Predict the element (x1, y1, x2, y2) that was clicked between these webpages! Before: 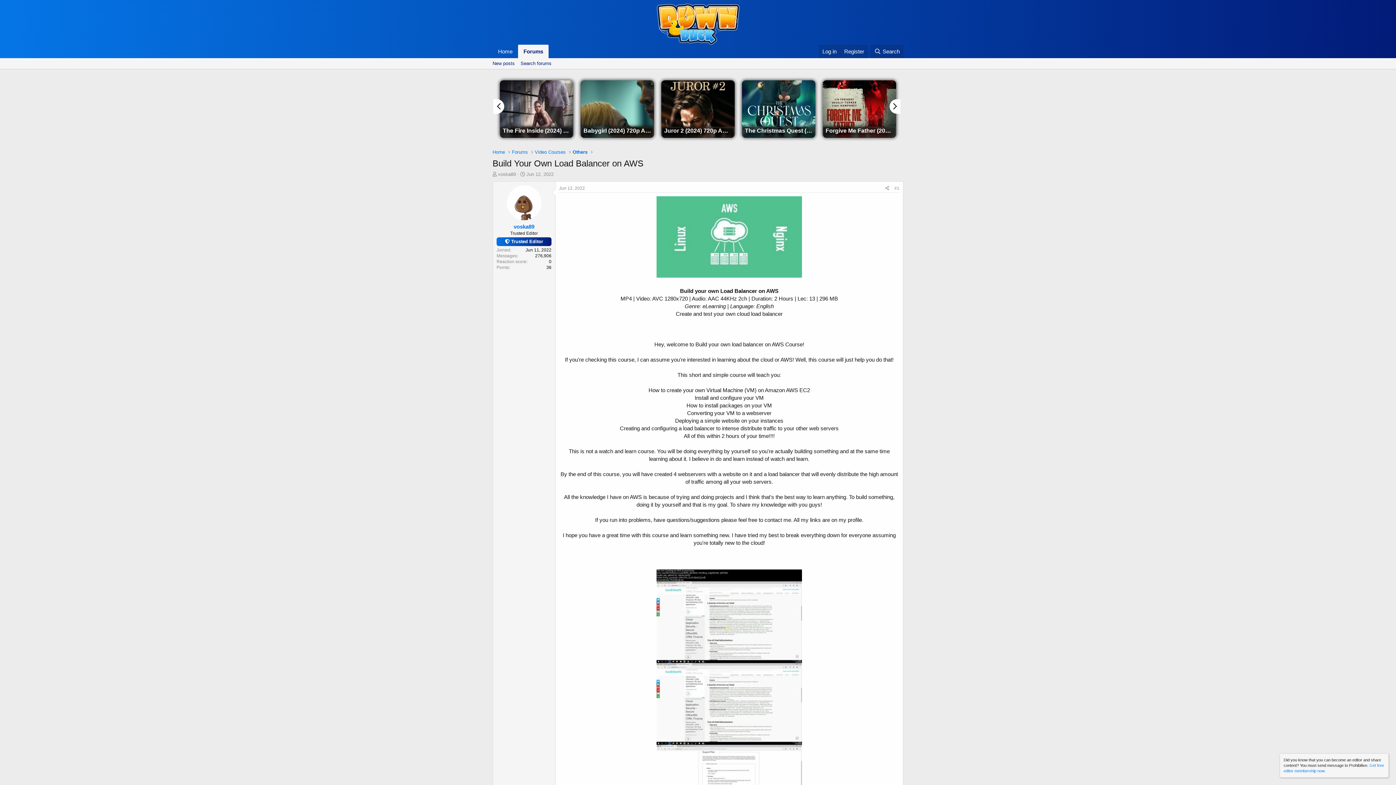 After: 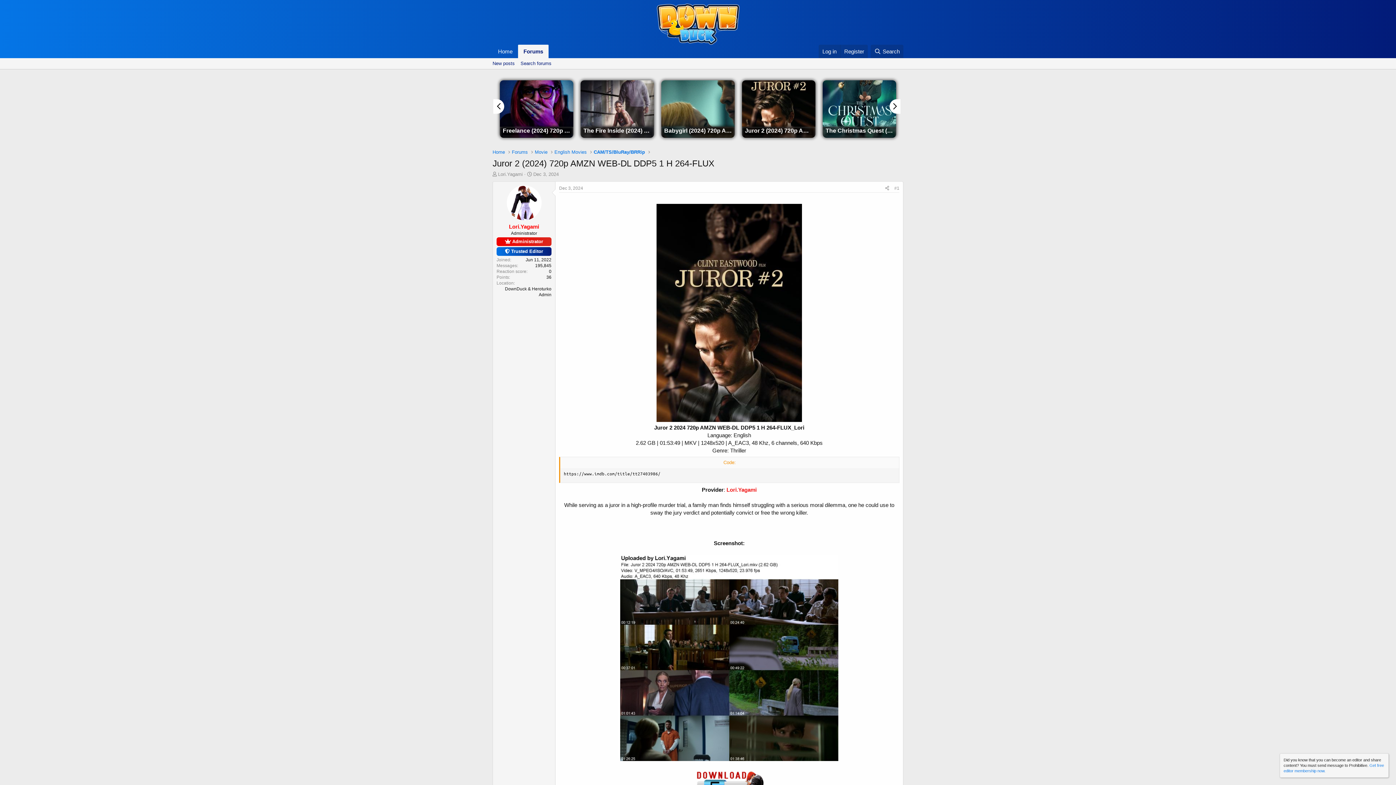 Action: bbox: (661, 80, 734, 137) label: Juror 2 (2024) 720p AMZN WEB-DL DDP5 1 H 264-FLUX